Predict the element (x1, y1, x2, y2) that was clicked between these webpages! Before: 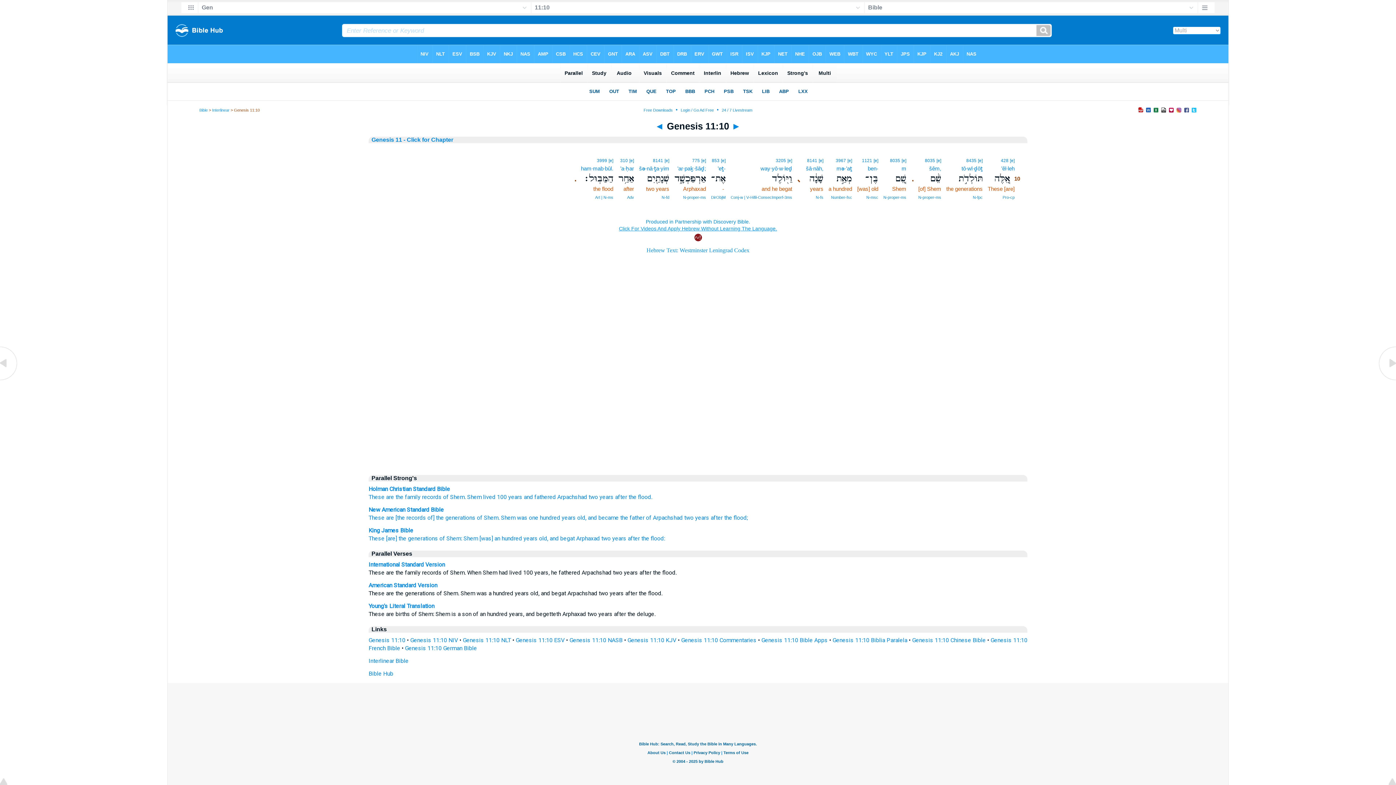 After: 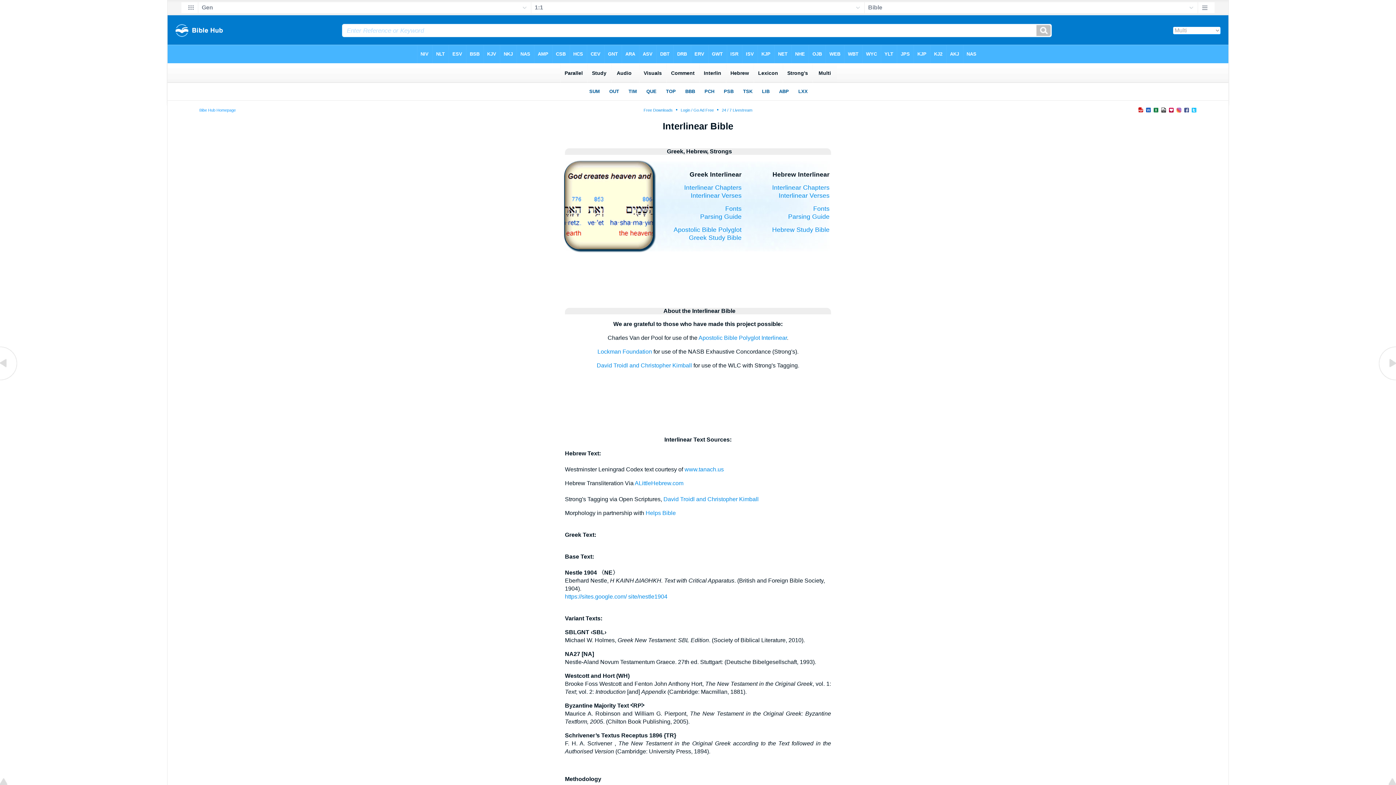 Action: label: Interlinear Bible bbox: (368, 657, 408, 664)